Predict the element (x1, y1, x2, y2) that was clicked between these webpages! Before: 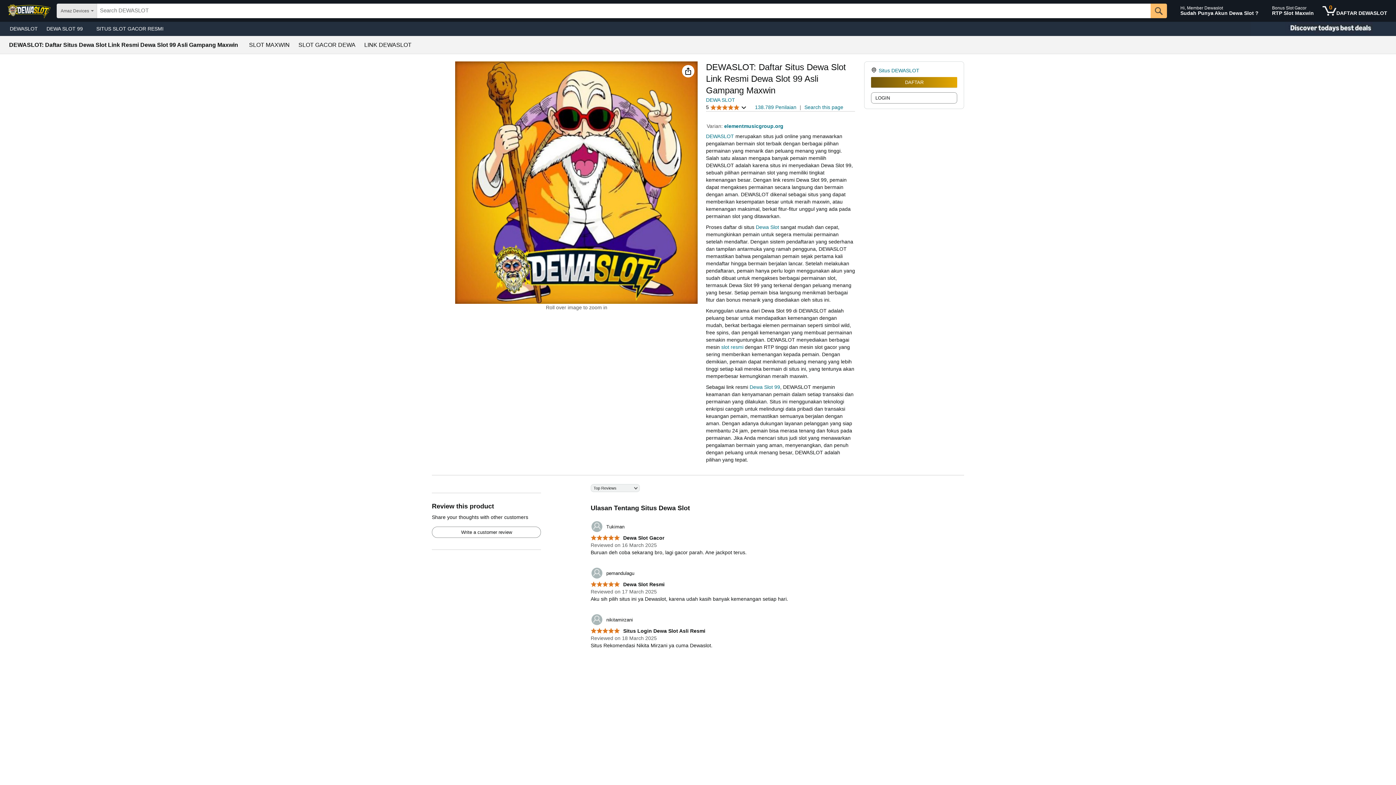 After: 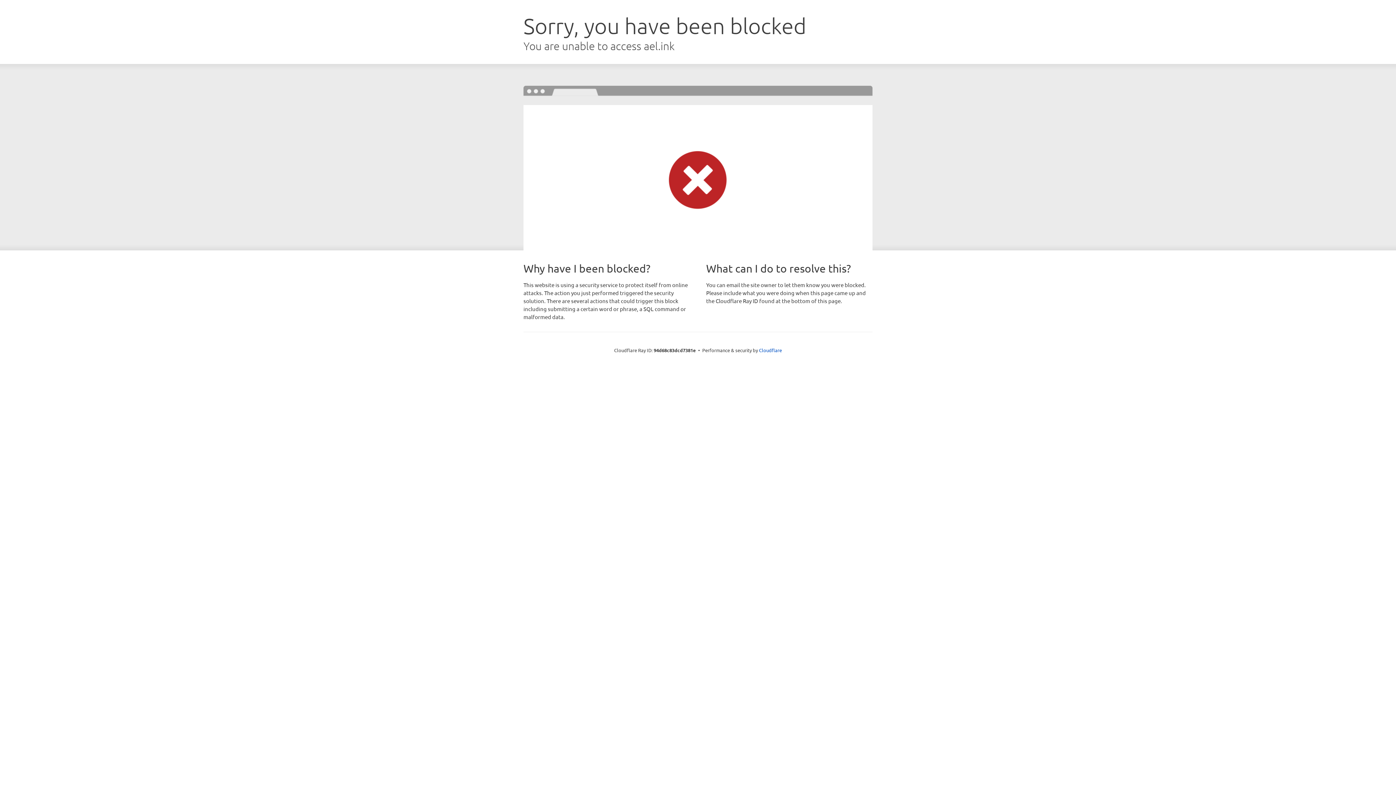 Action: label: LOGIN bbox: (871, 92, 957, 103)